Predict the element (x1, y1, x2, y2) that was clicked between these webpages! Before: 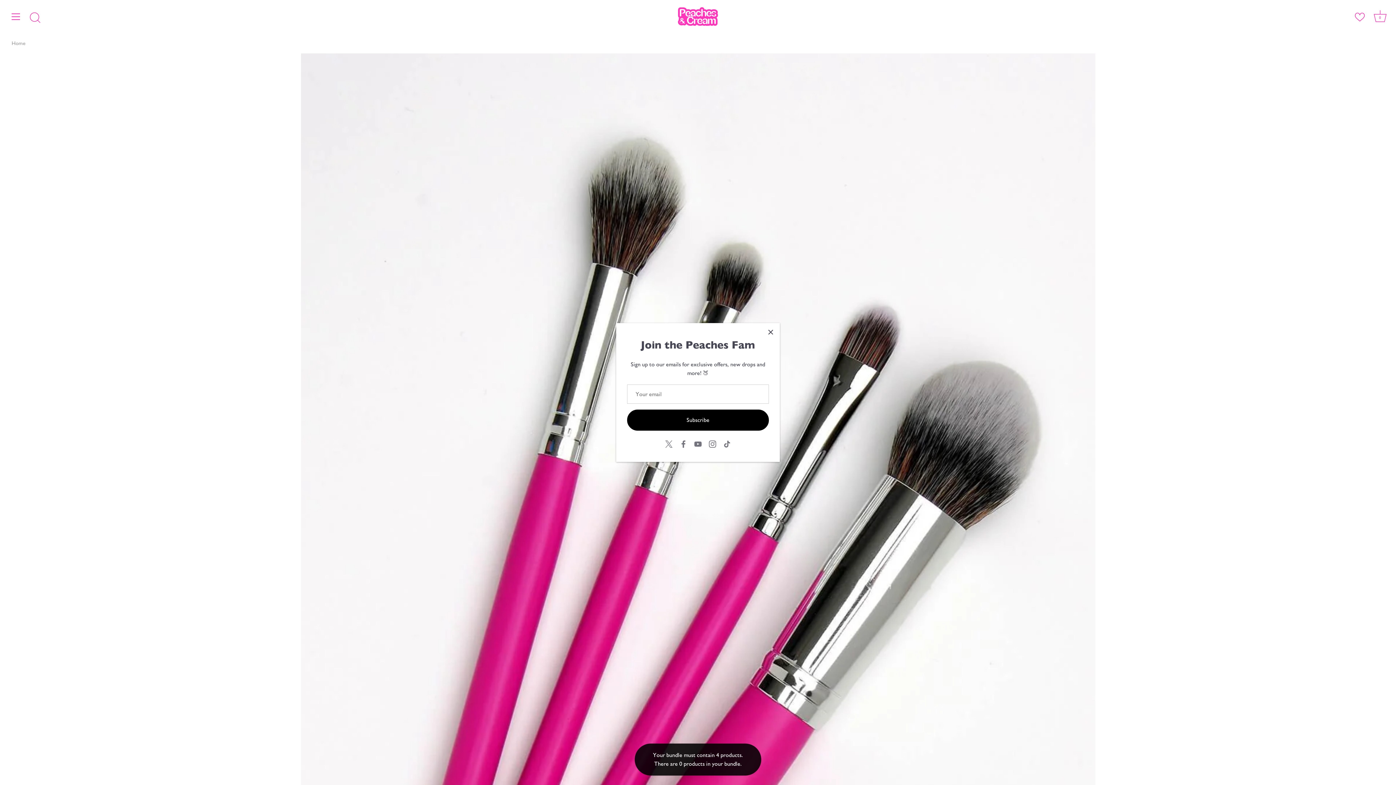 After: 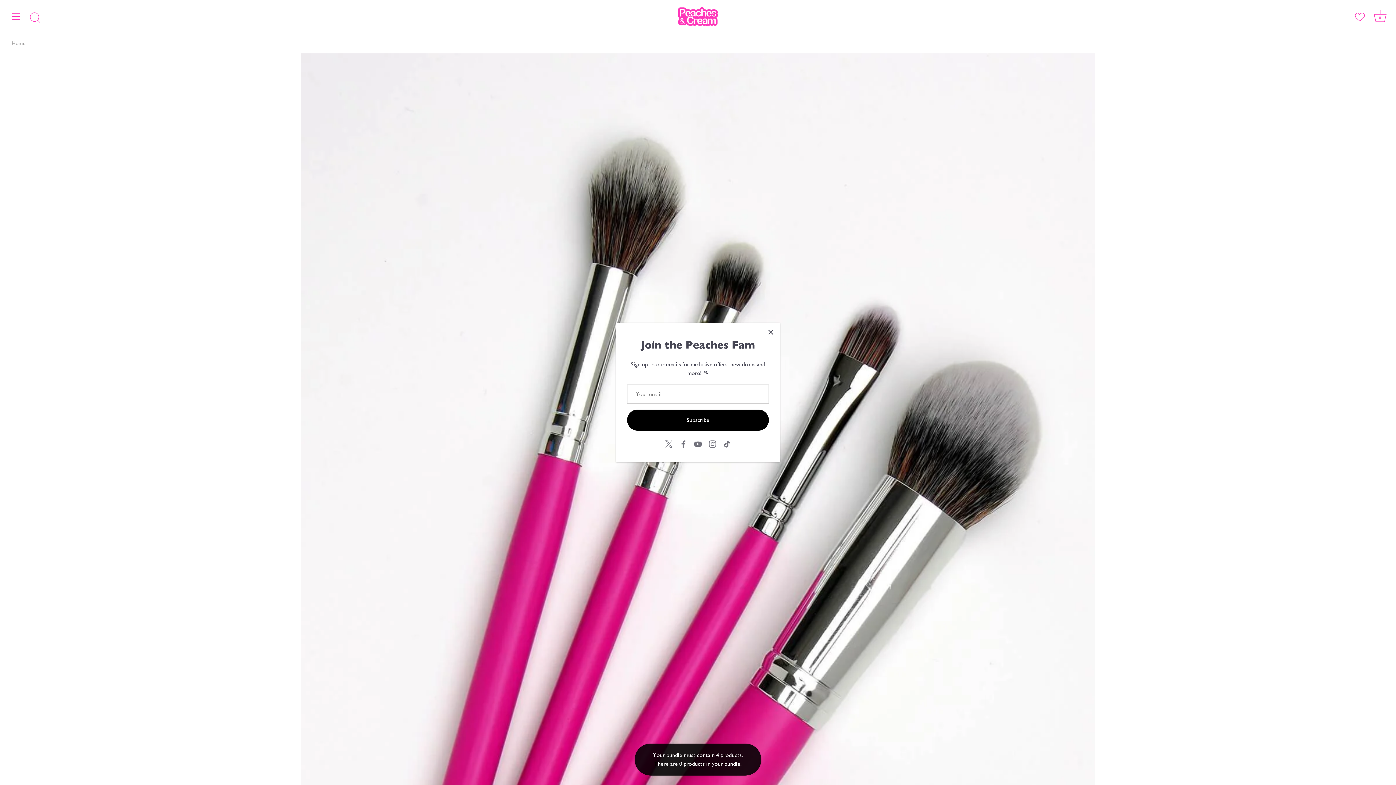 Action: label:  0 bbox: (1355, 9, 1366, 20)